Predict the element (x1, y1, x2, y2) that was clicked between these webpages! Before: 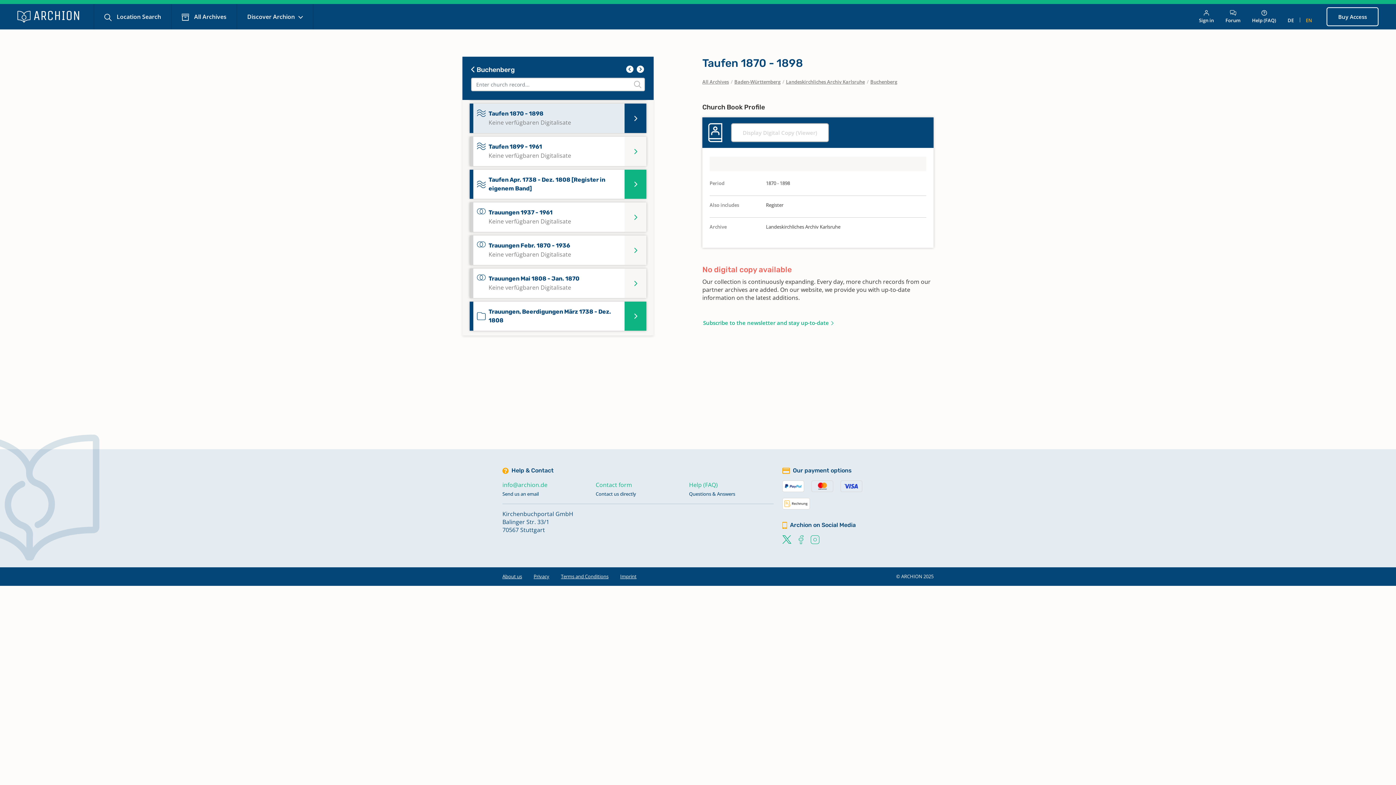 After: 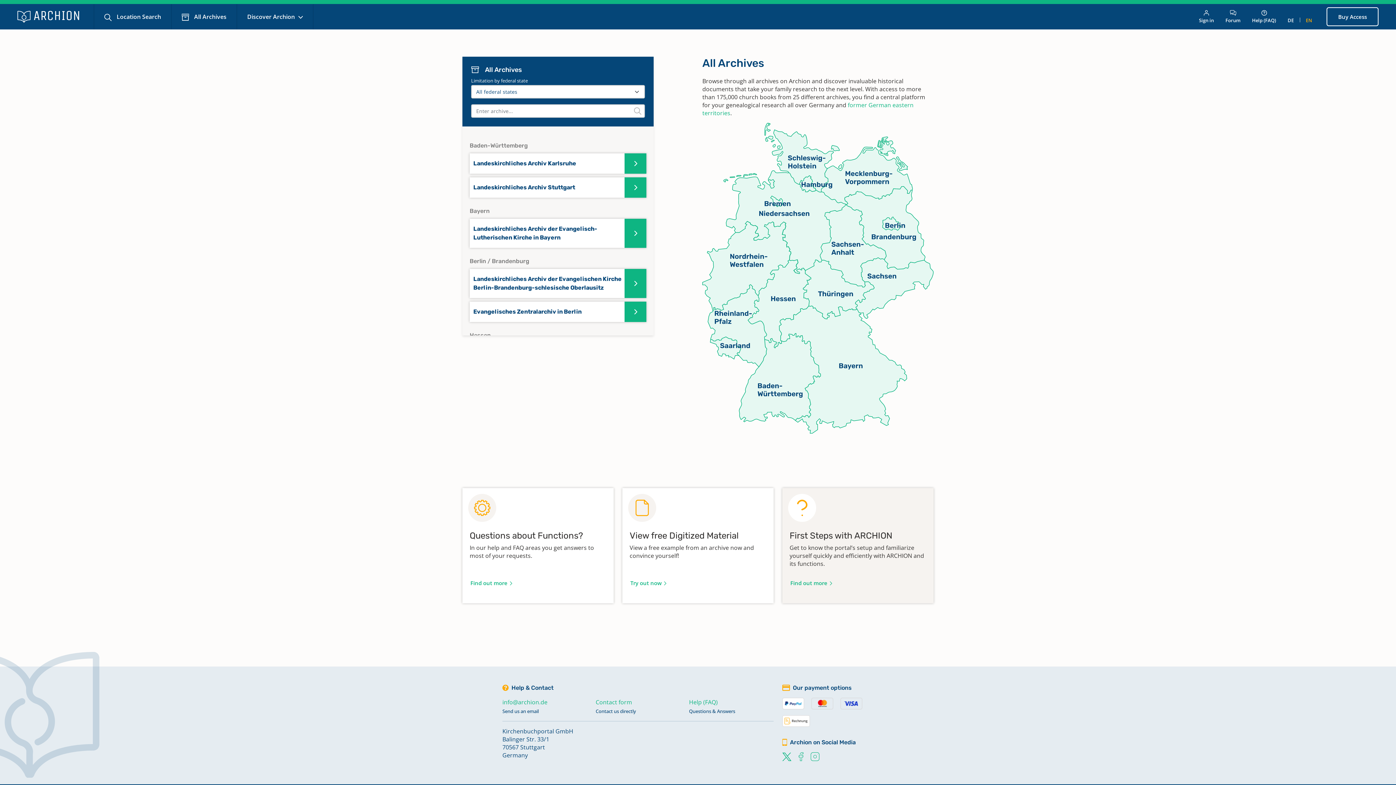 Action: label:  All Archives bbox: (171, 4, 236, 29)